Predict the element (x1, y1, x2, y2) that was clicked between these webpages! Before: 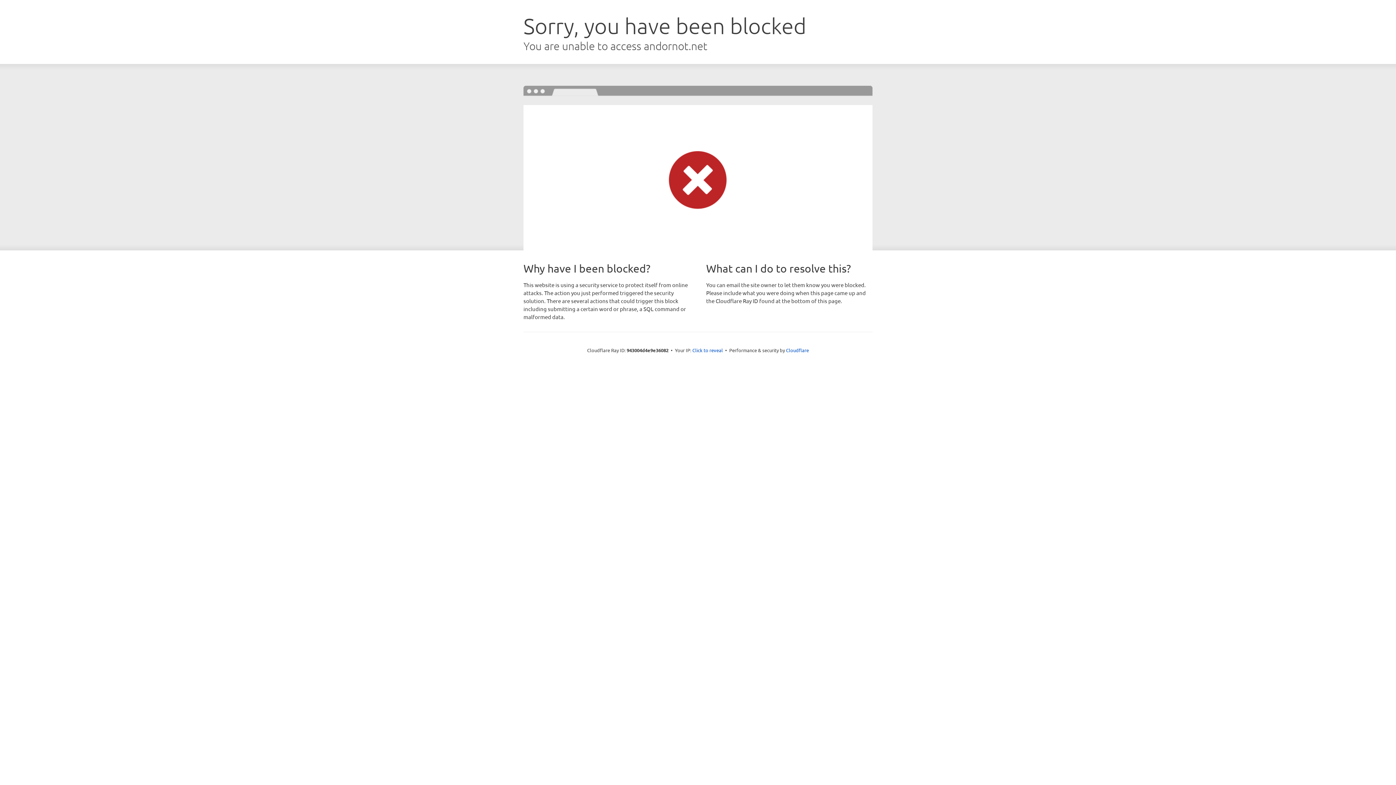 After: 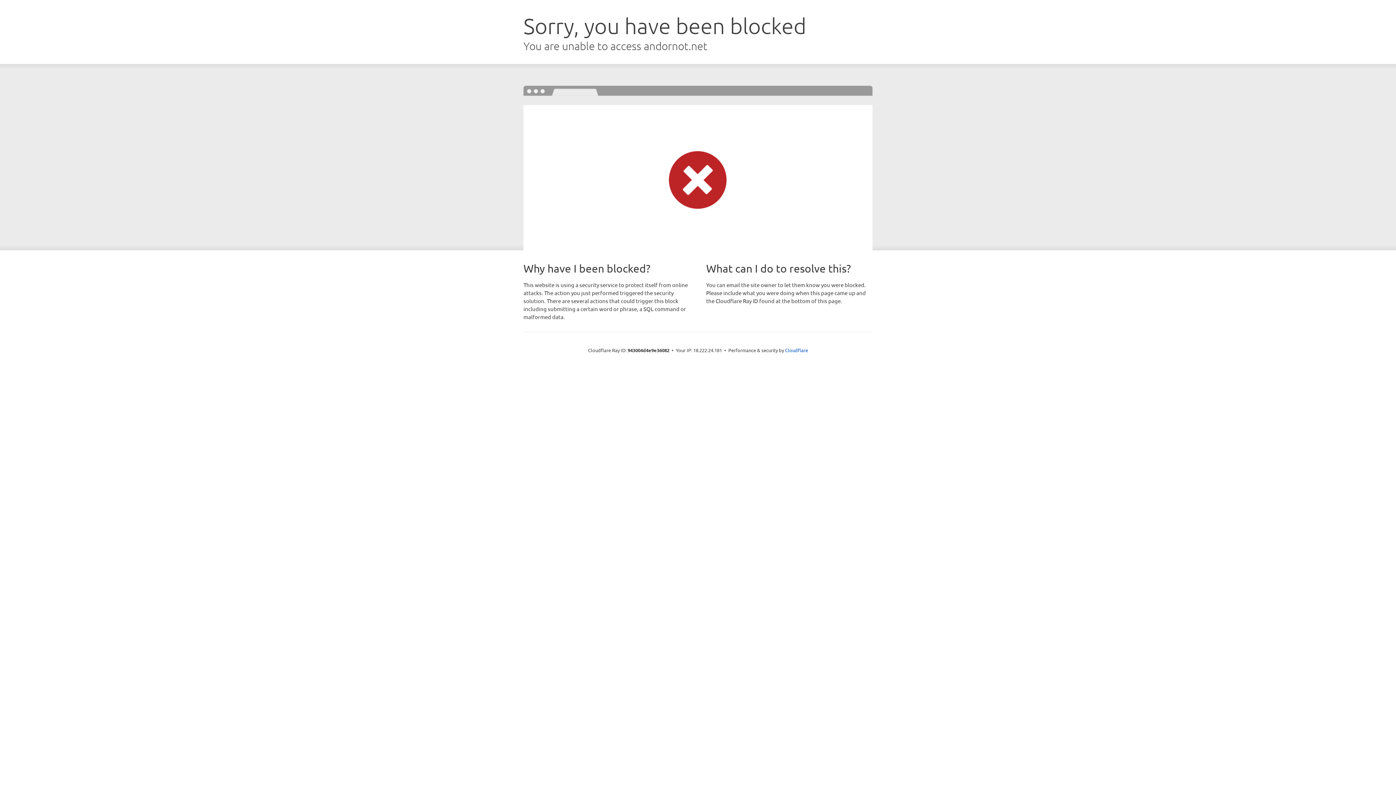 Action: label: Click to reveal bbox: (692, 346, 723, 353)